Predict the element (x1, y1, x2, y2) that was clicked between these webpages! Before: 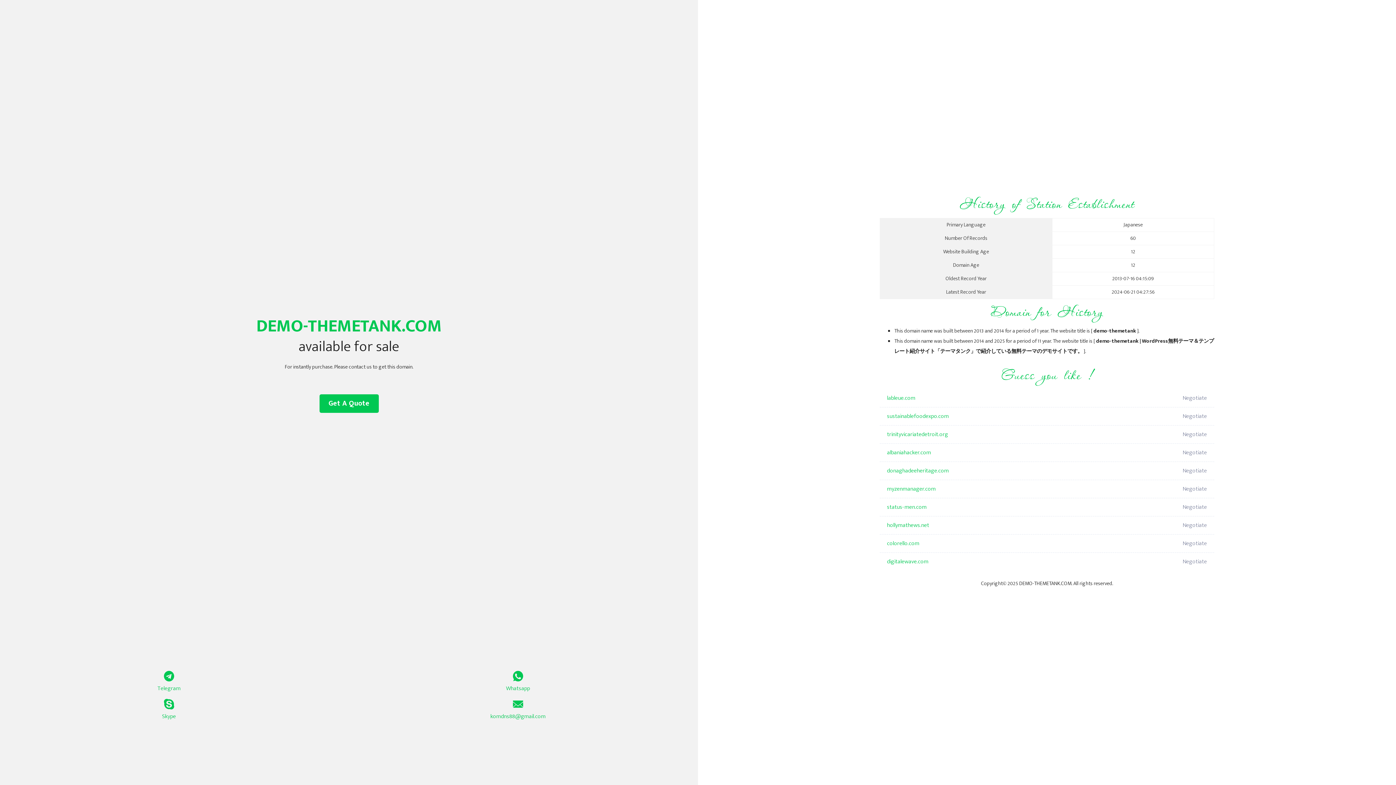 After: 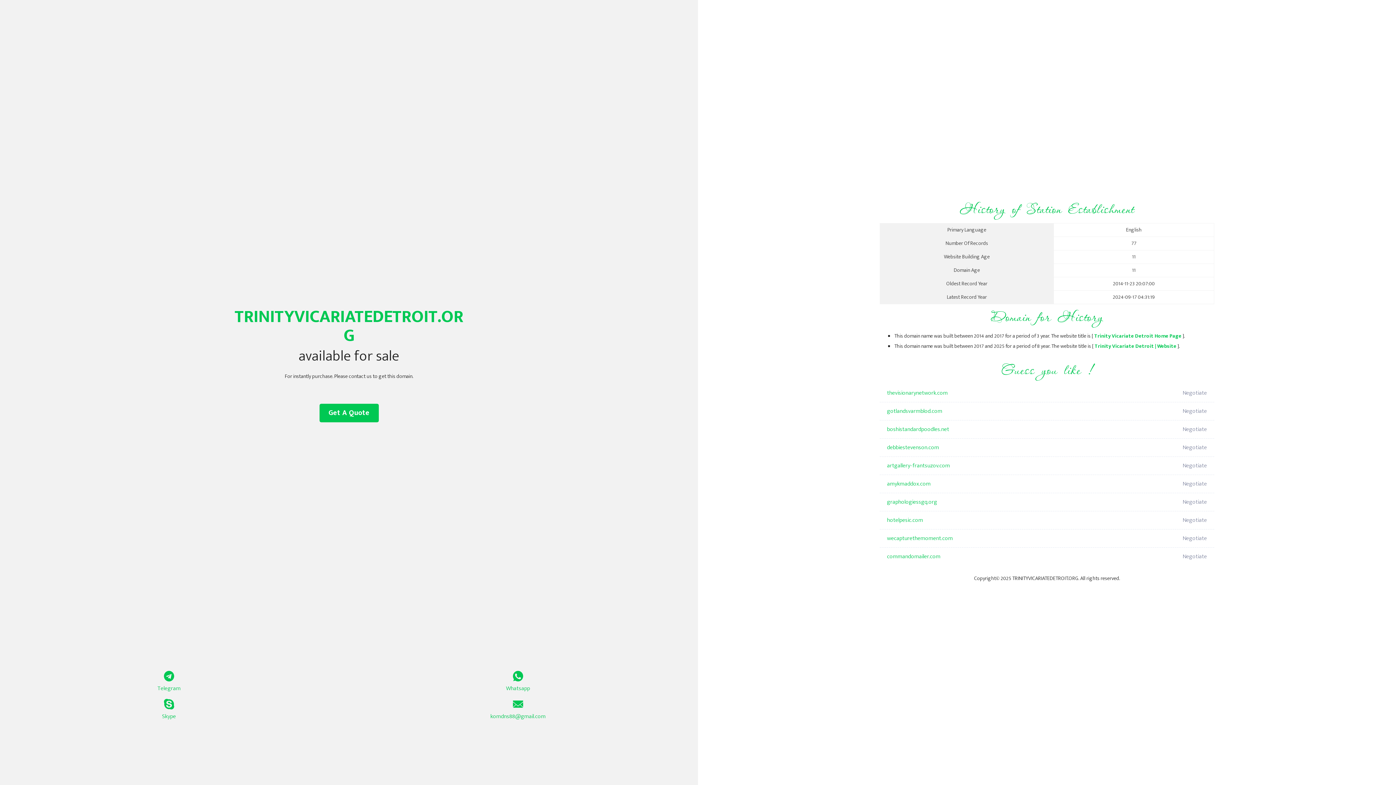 Action: bbox: (887, 425, 1098, 444) label: trinityvicariatedetroit.org